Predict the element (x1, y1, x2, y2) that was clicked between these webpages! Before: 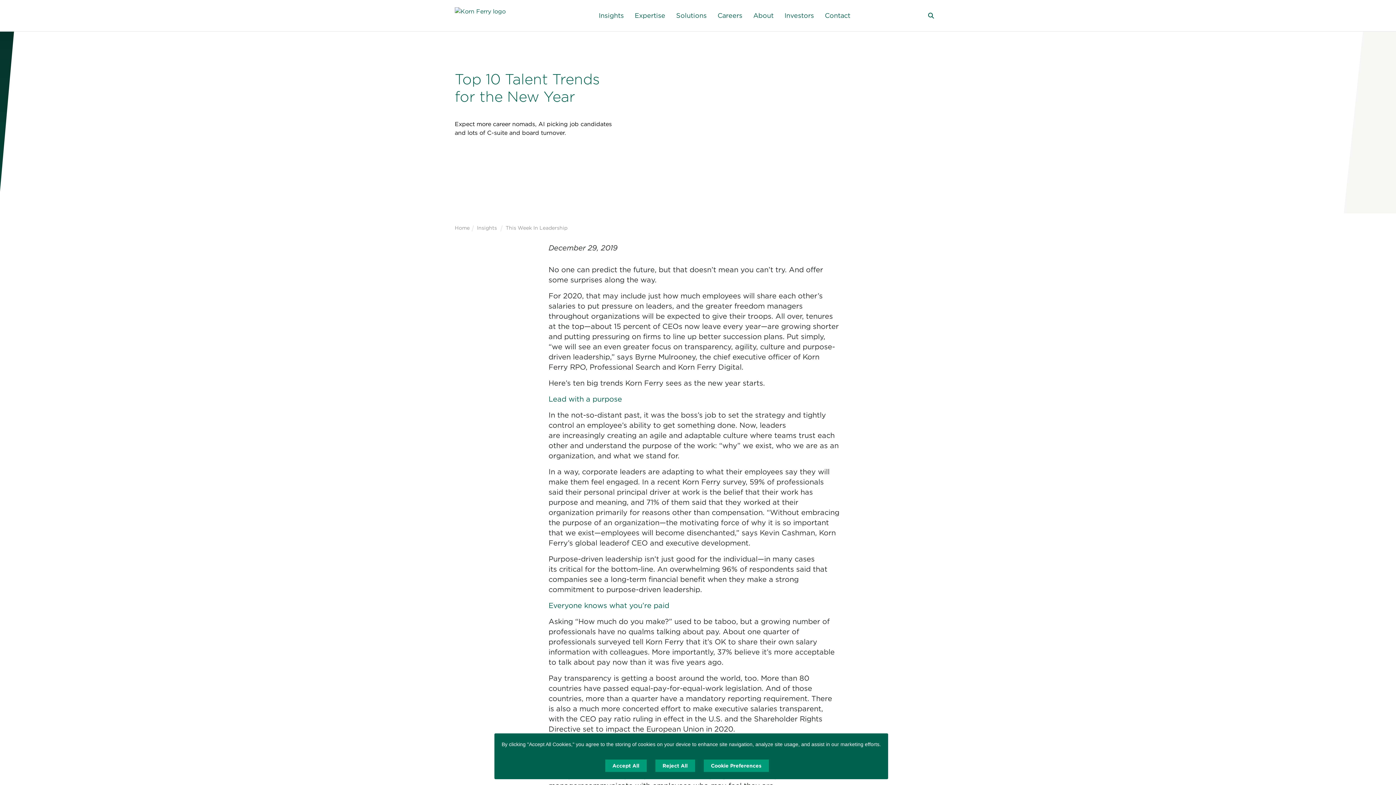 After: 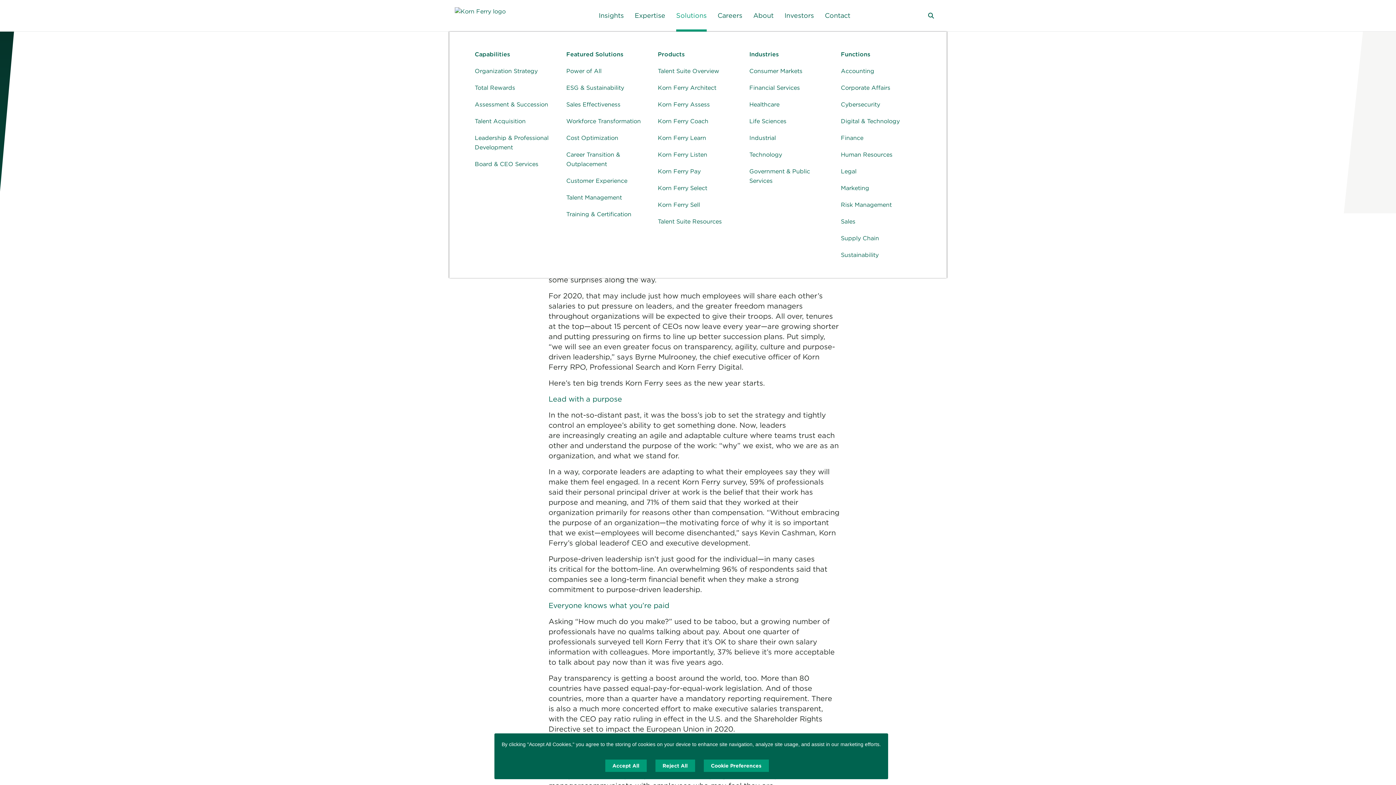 Action: bbox: (676, 0, 706, 31) label: Solutions